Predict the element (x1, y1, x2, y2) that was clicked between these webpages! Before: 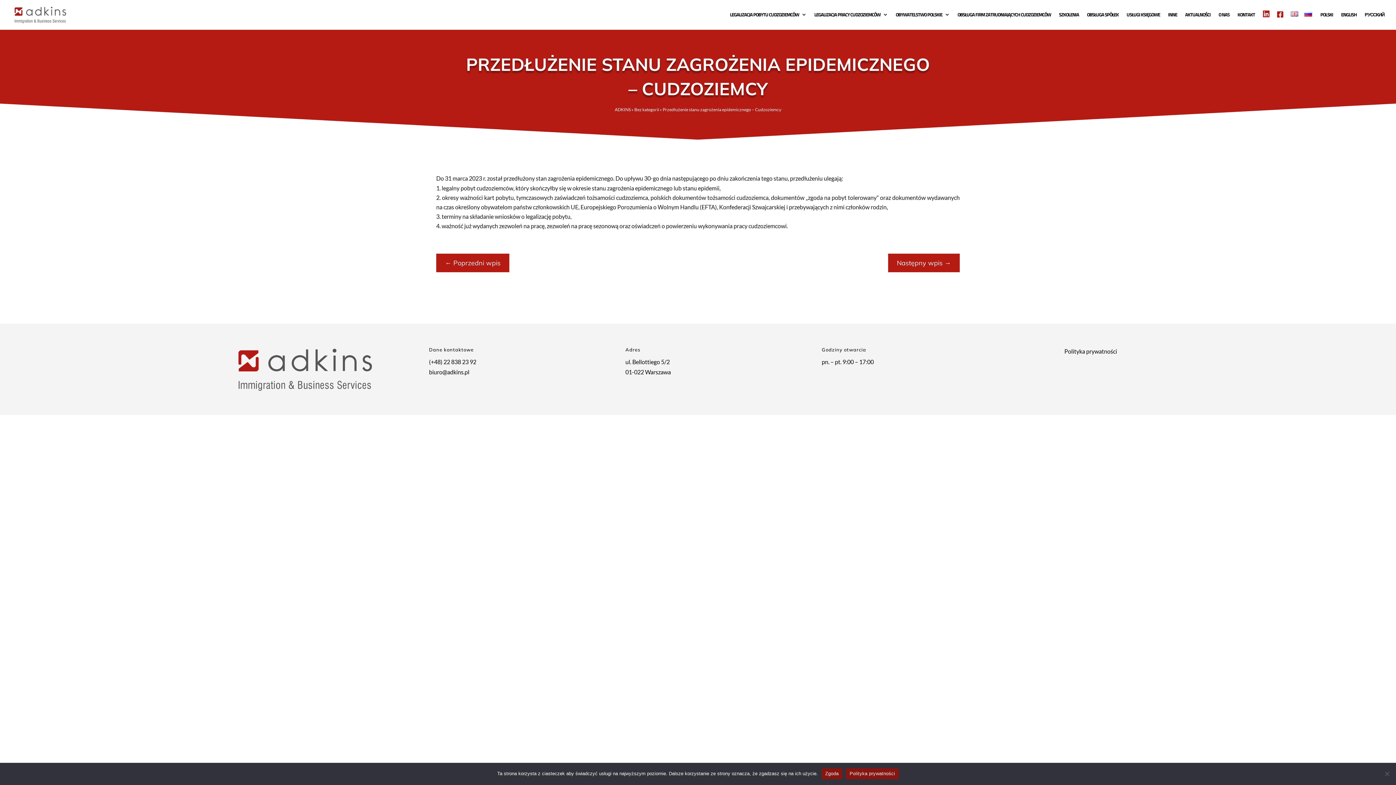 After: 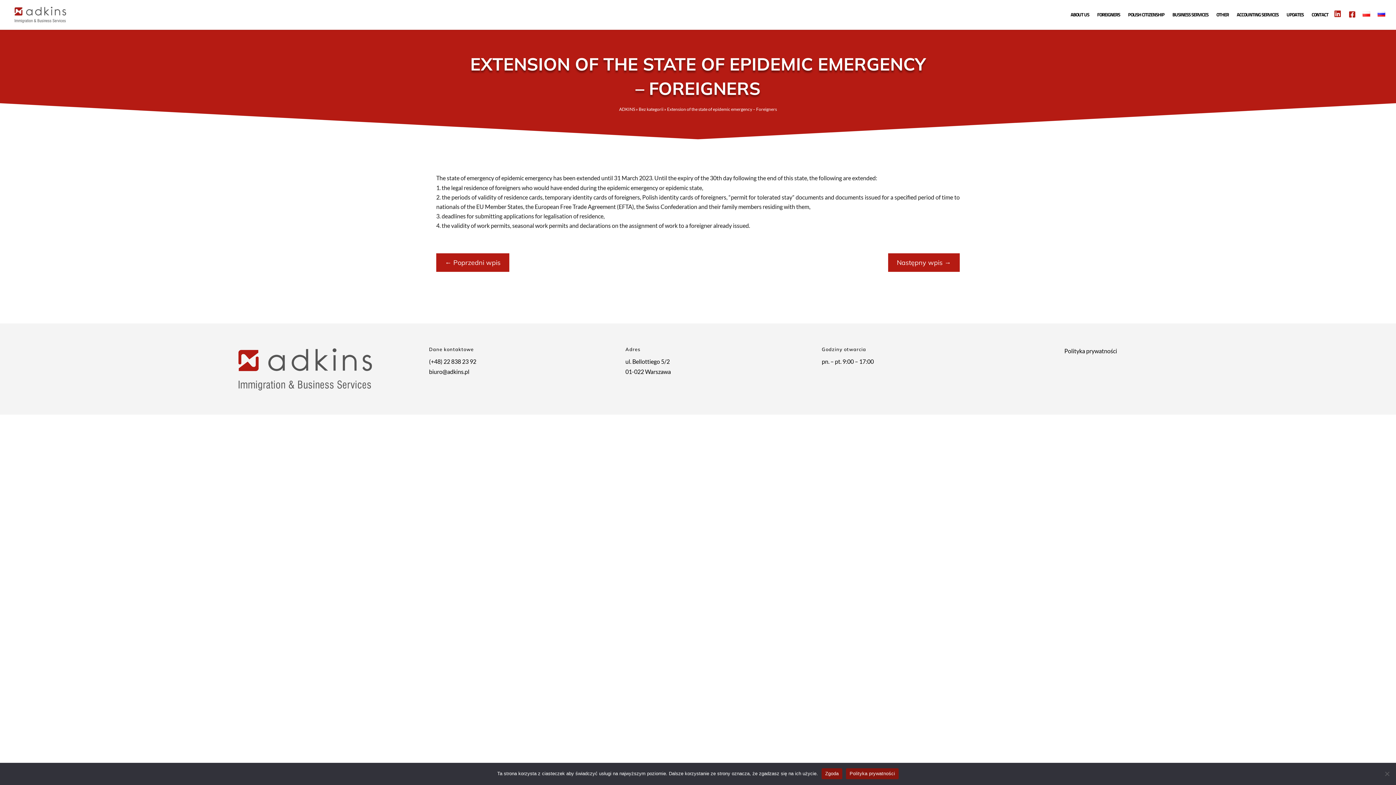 Action: bbox: (1341, 12, 1357, 29) label: ENGLISH